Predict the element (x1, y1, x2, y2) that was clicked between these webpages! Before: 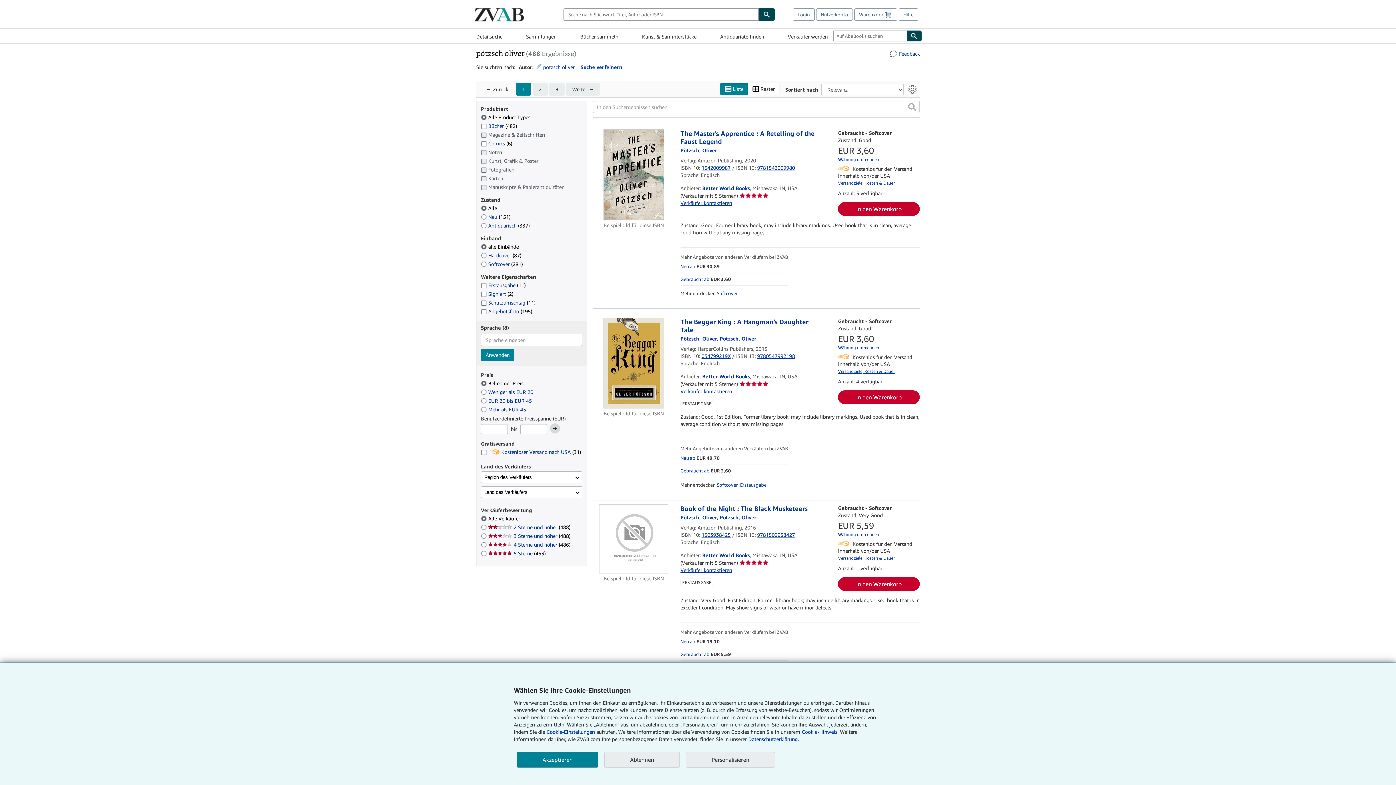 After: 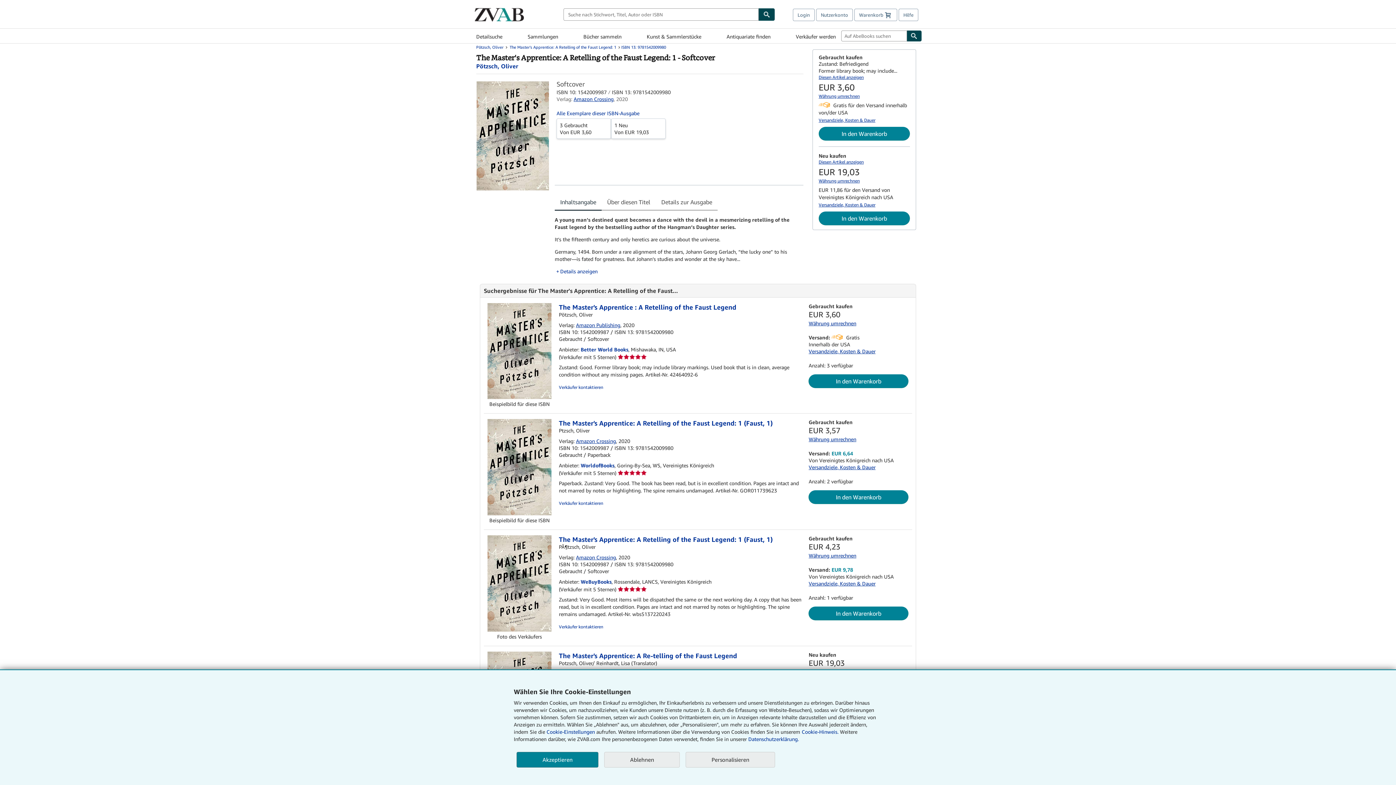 Action: bbox: (757, 164, 795, 170) label: 9781542009980